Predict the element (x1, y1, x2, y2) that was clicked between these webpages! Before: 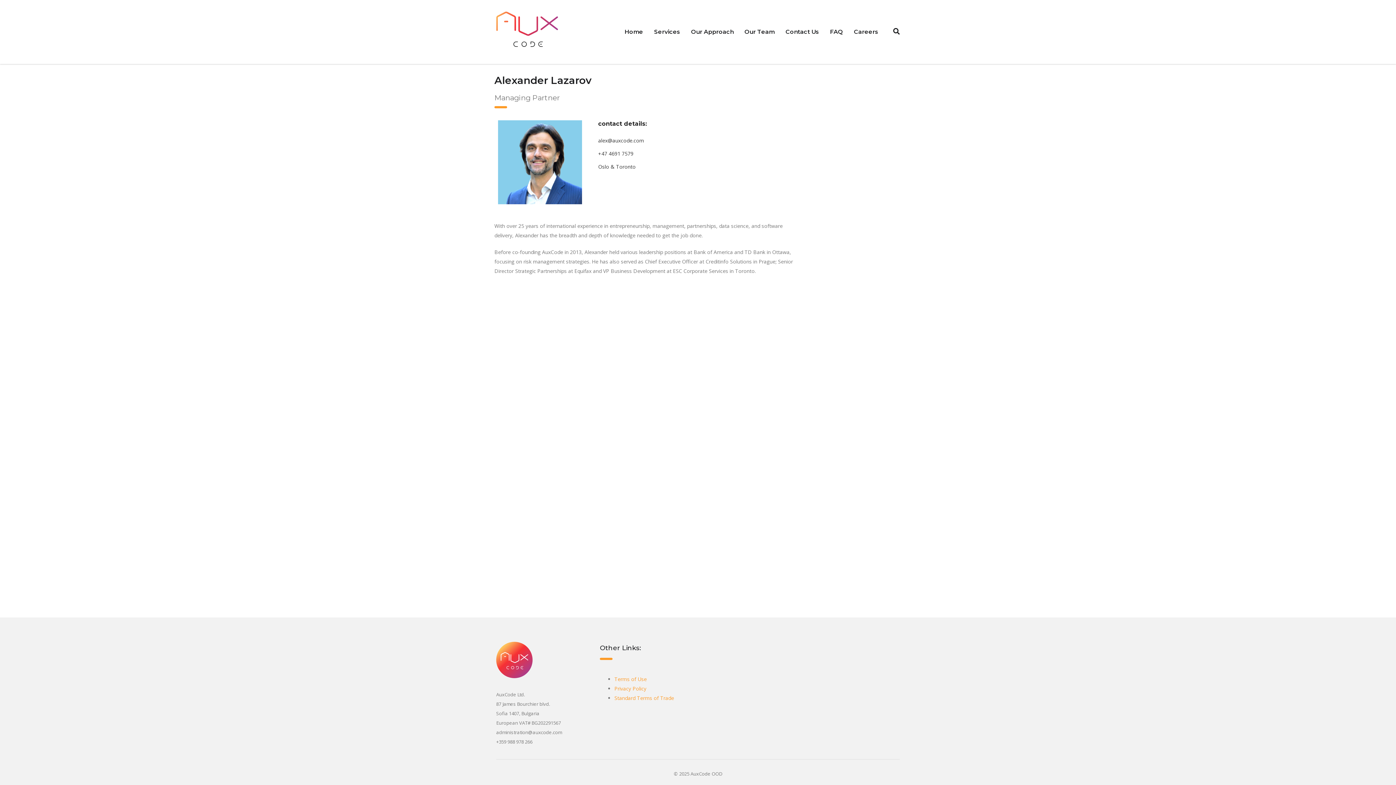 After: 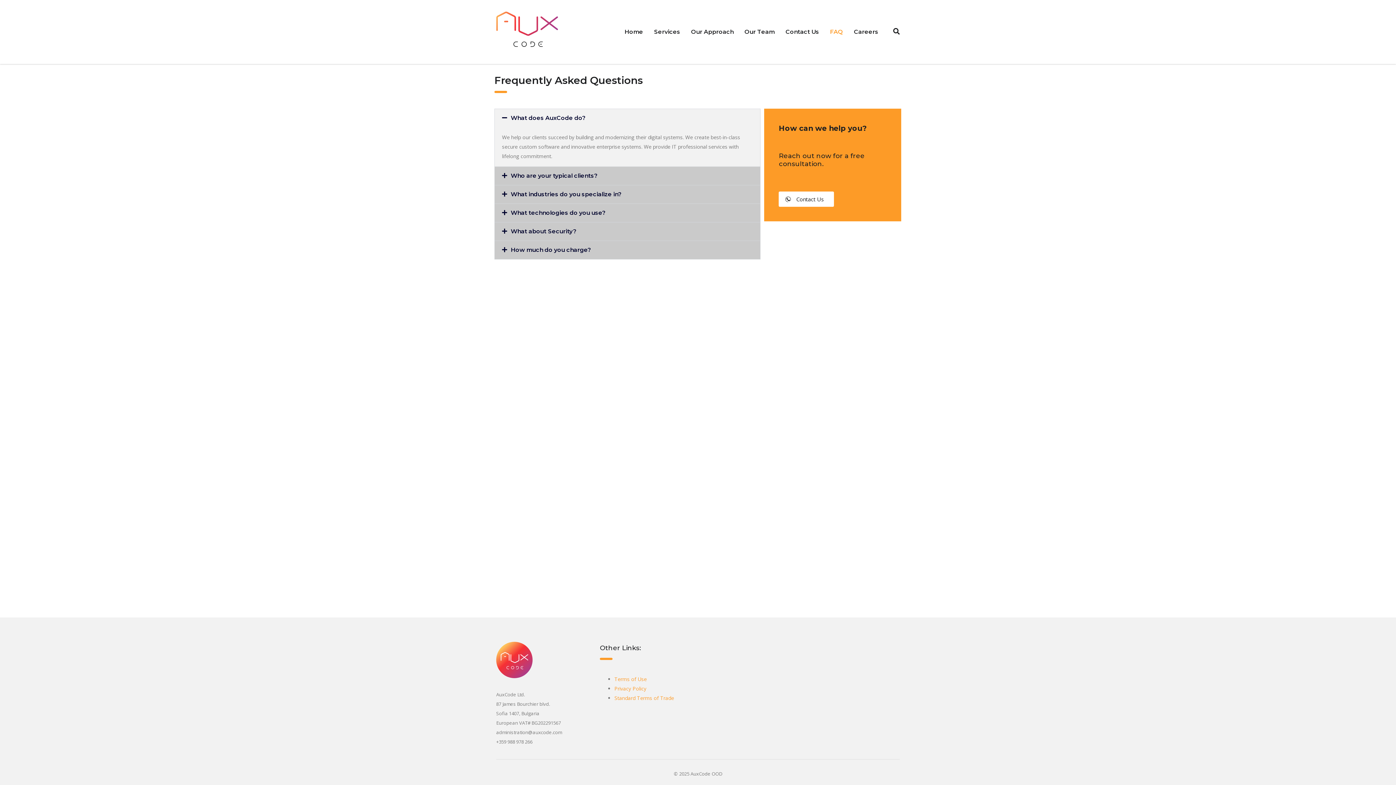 Action: bbox: (824, 21, 848, 42) label: FAQ